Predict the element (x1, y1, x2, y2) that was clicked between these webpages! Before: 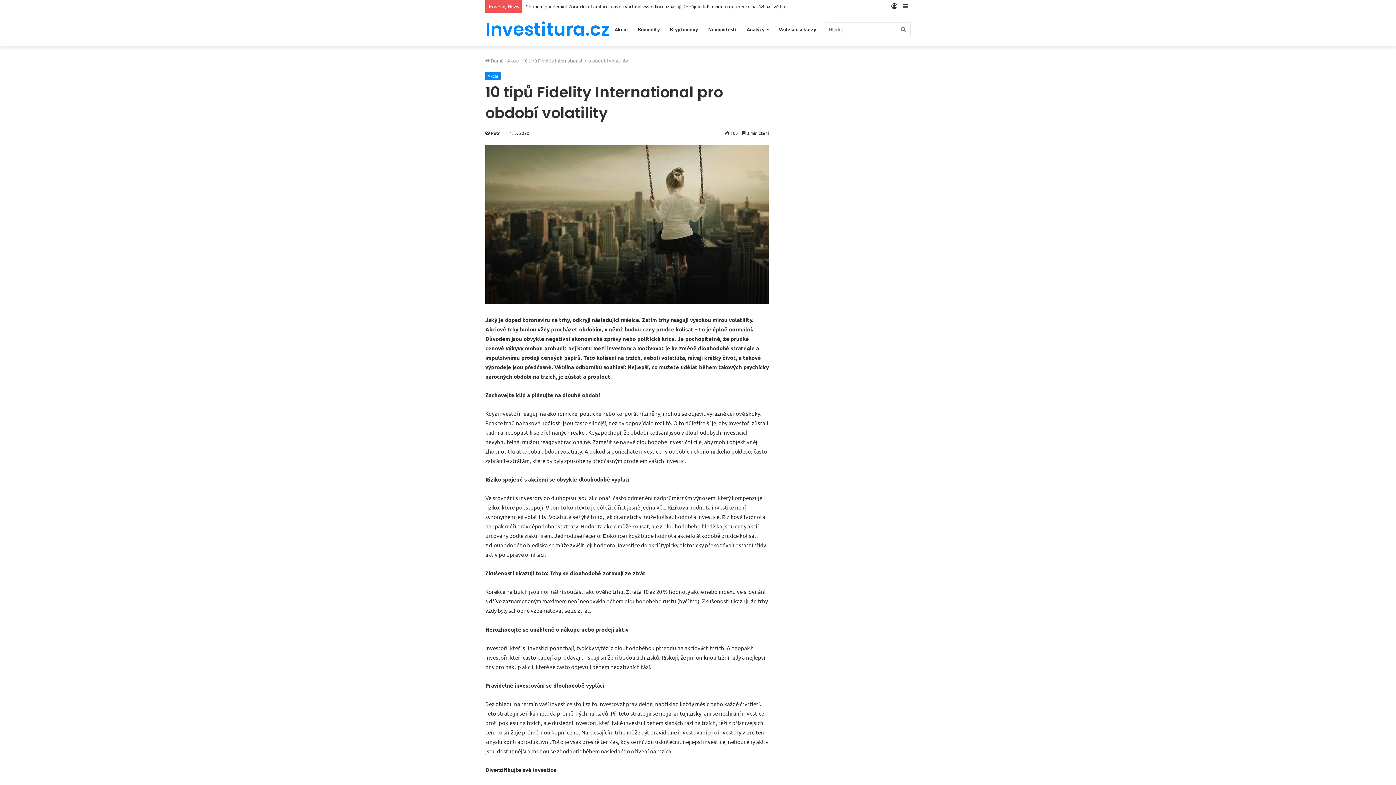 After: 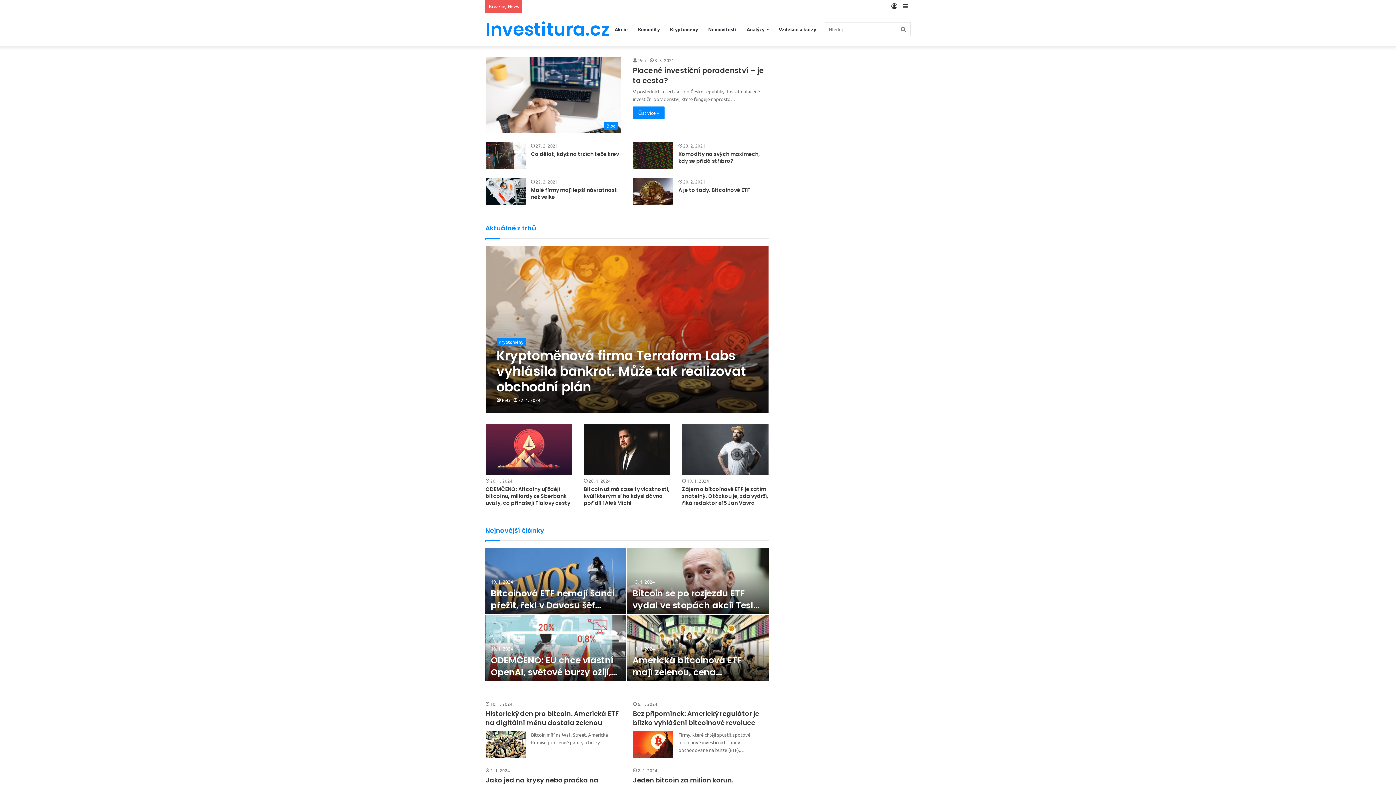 Action: bbox: (485, 57, 503, 63) label:  Domů